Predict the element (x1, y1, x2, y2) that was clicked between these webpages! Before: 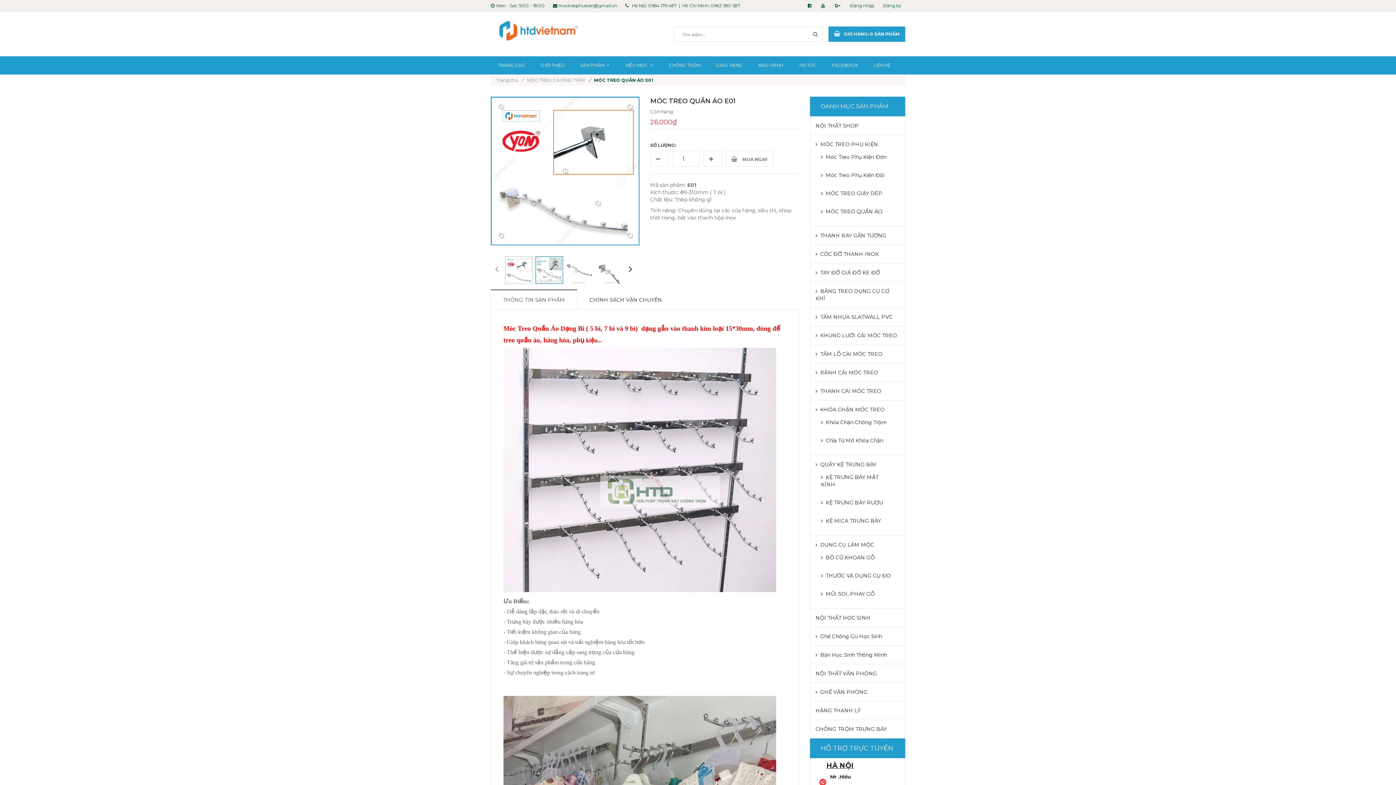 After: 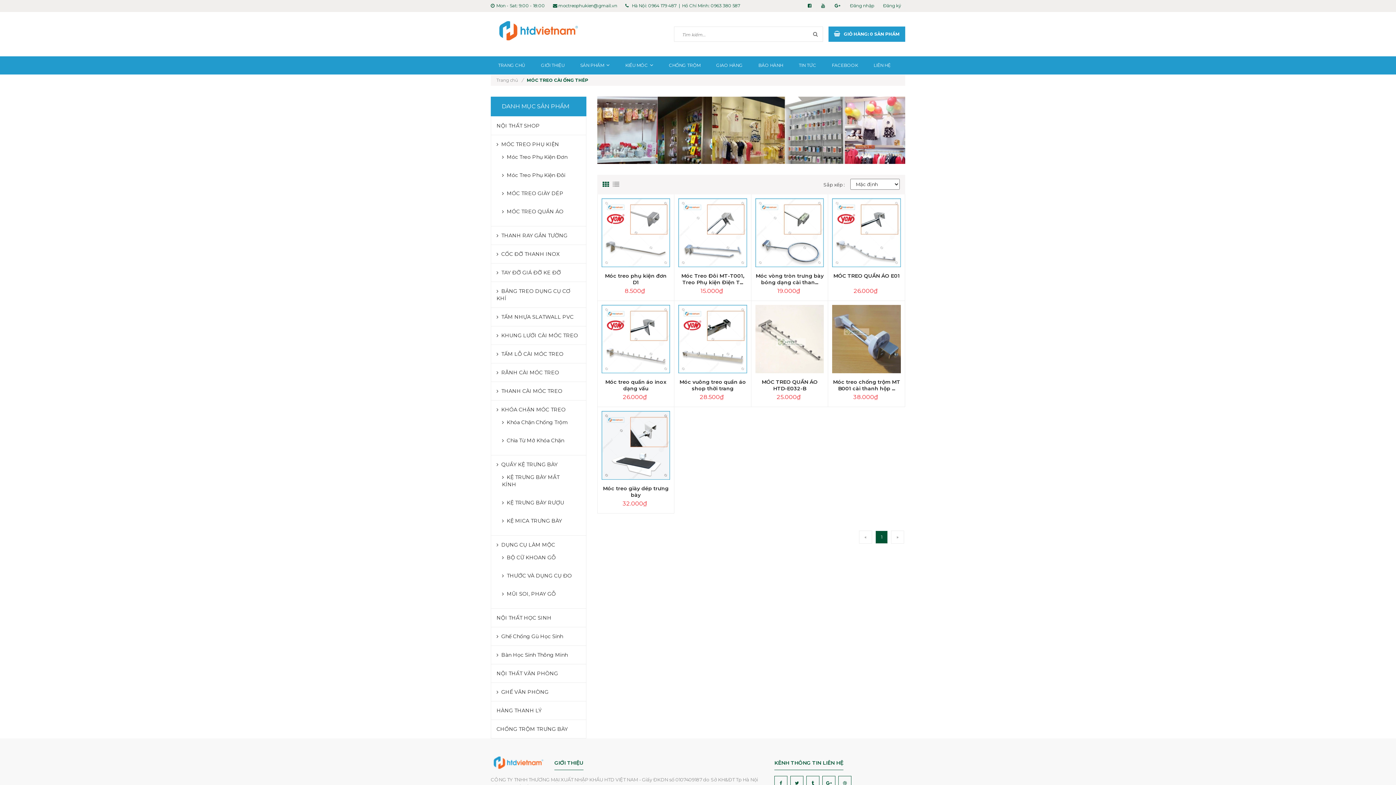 Action: bbox: (526, 77, 585, 82) label: MÓC TREO CÀI ỐNG THÉP